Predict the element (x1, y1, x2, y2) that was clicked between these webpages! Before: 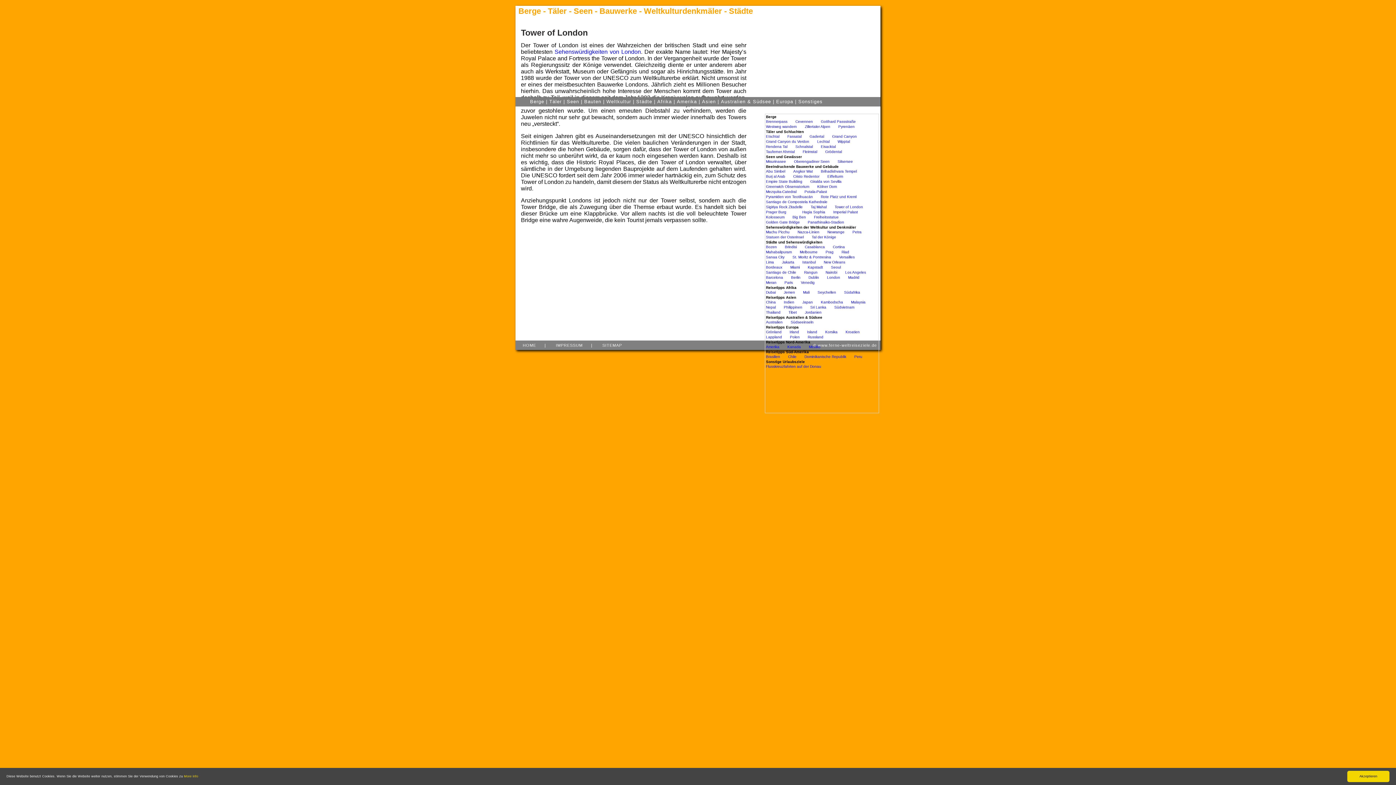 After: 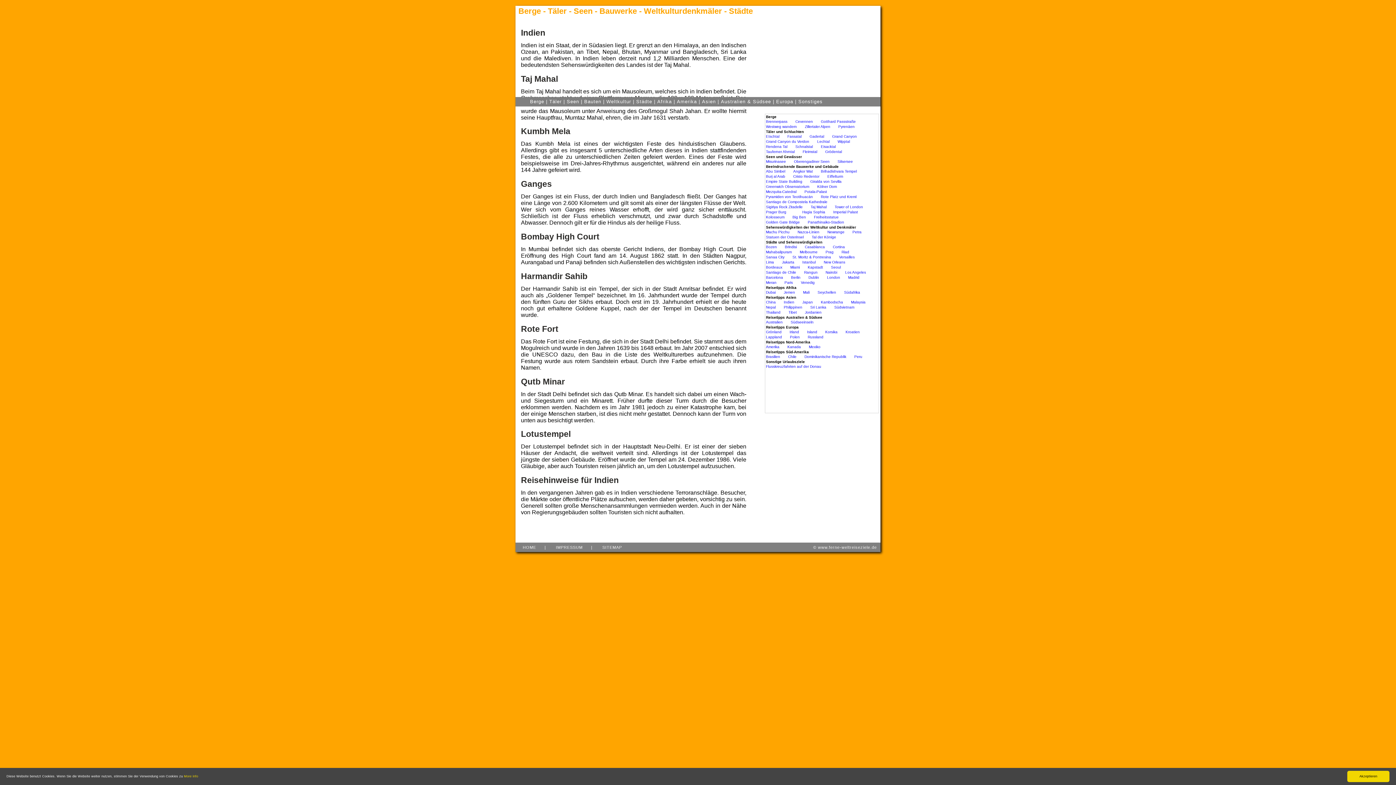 Action: bbox: (784, 300, 794, 304) label: Indien